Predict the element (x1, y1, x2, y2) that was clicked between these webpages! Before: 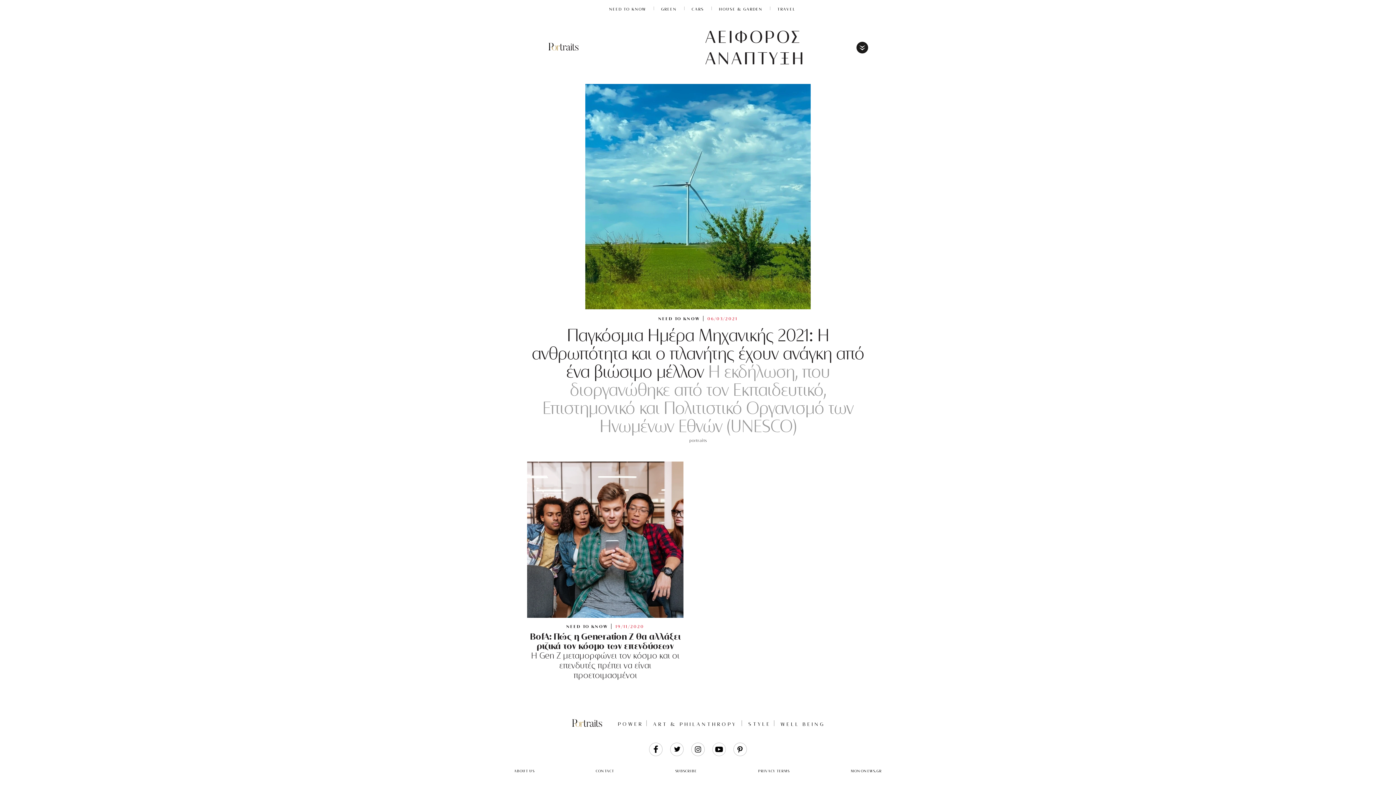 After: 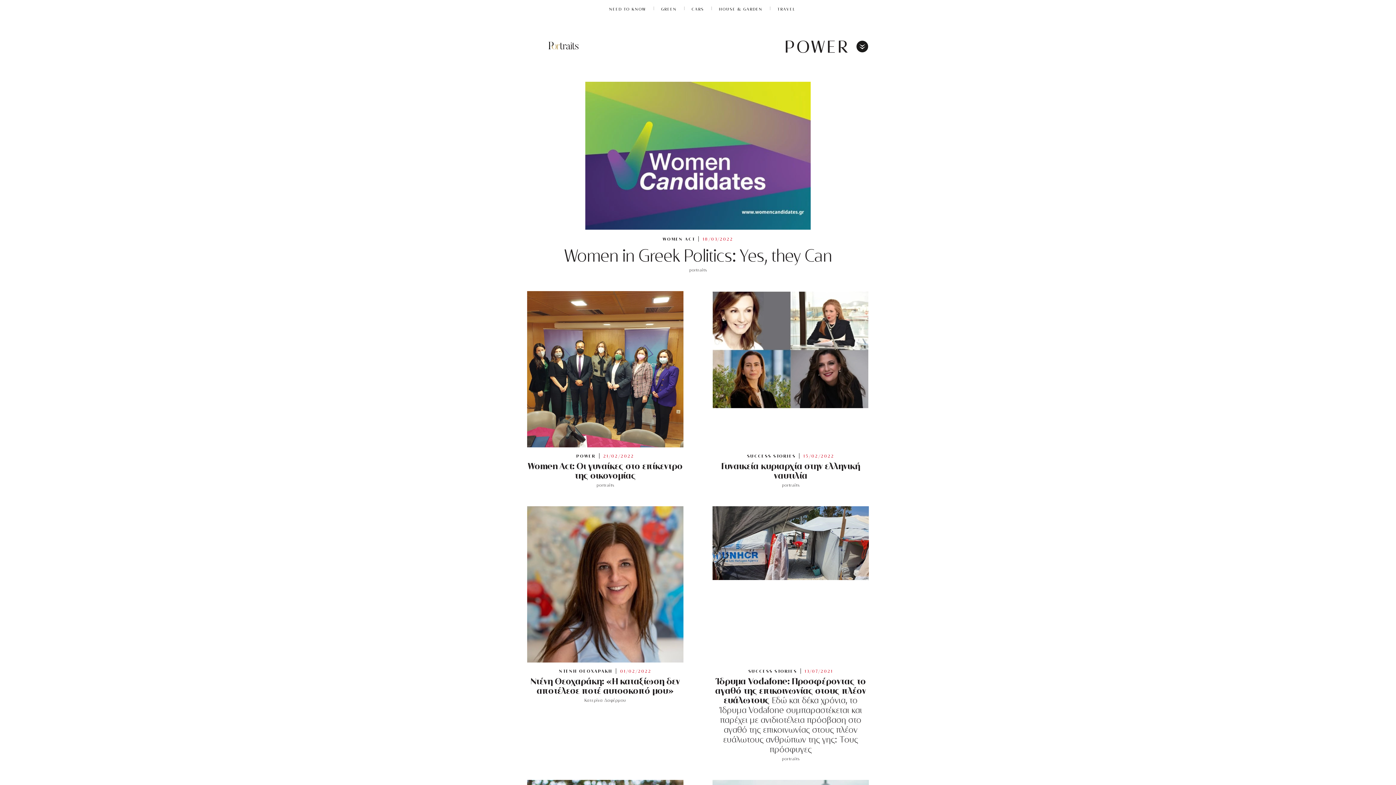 Action: label: POWER bbox: (618, 721, 641, 727)